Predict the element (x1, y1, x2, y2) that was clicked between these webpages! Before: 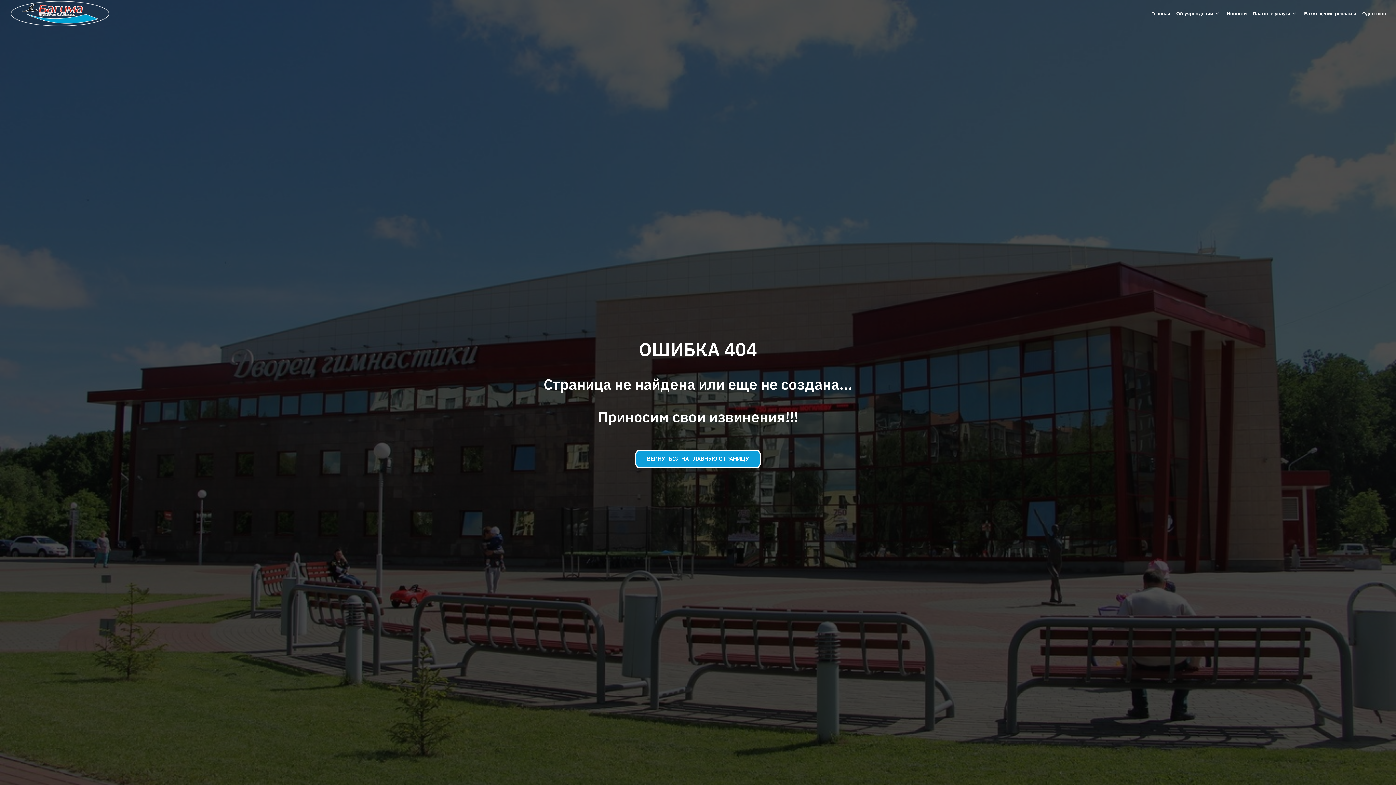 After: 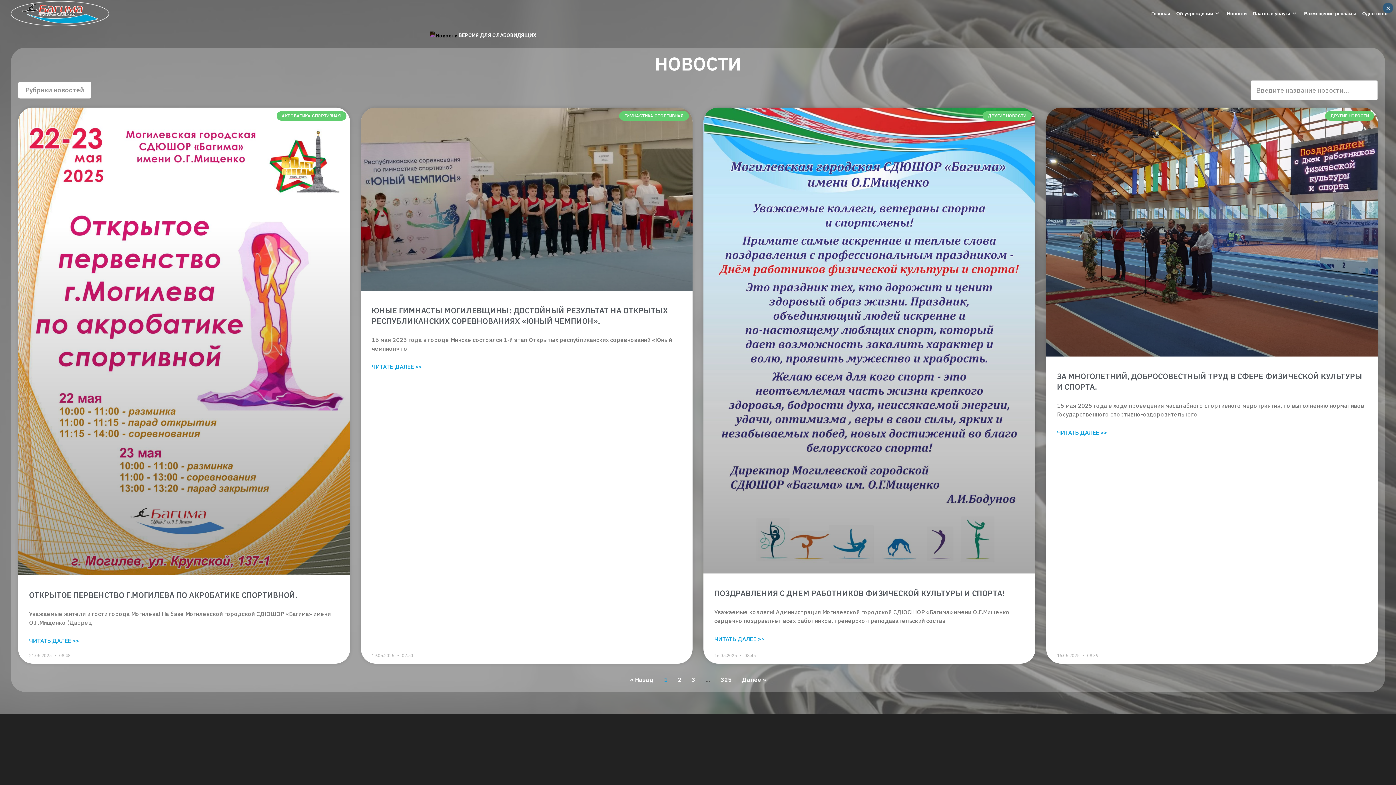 Action: label: Новости bbox: (1224, 0, 1250, 27)